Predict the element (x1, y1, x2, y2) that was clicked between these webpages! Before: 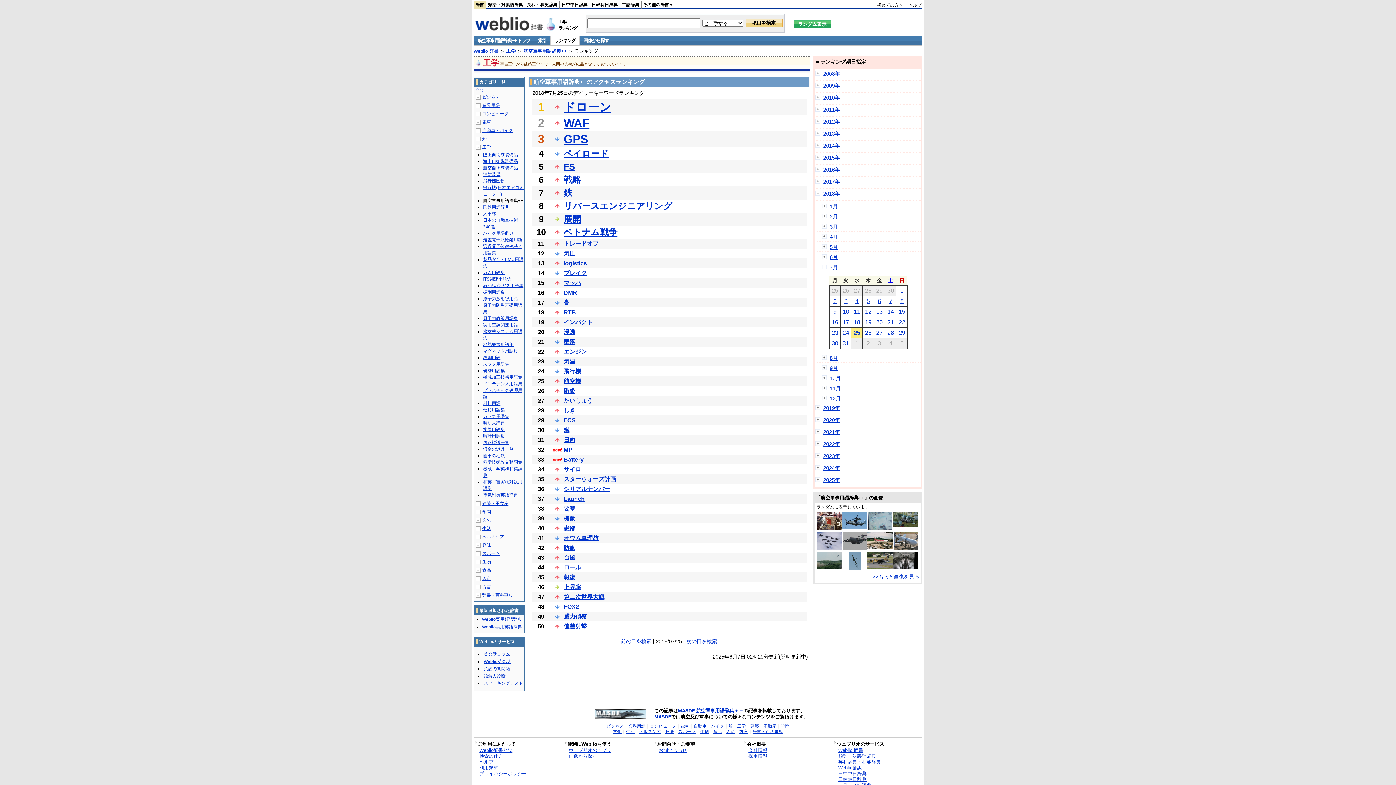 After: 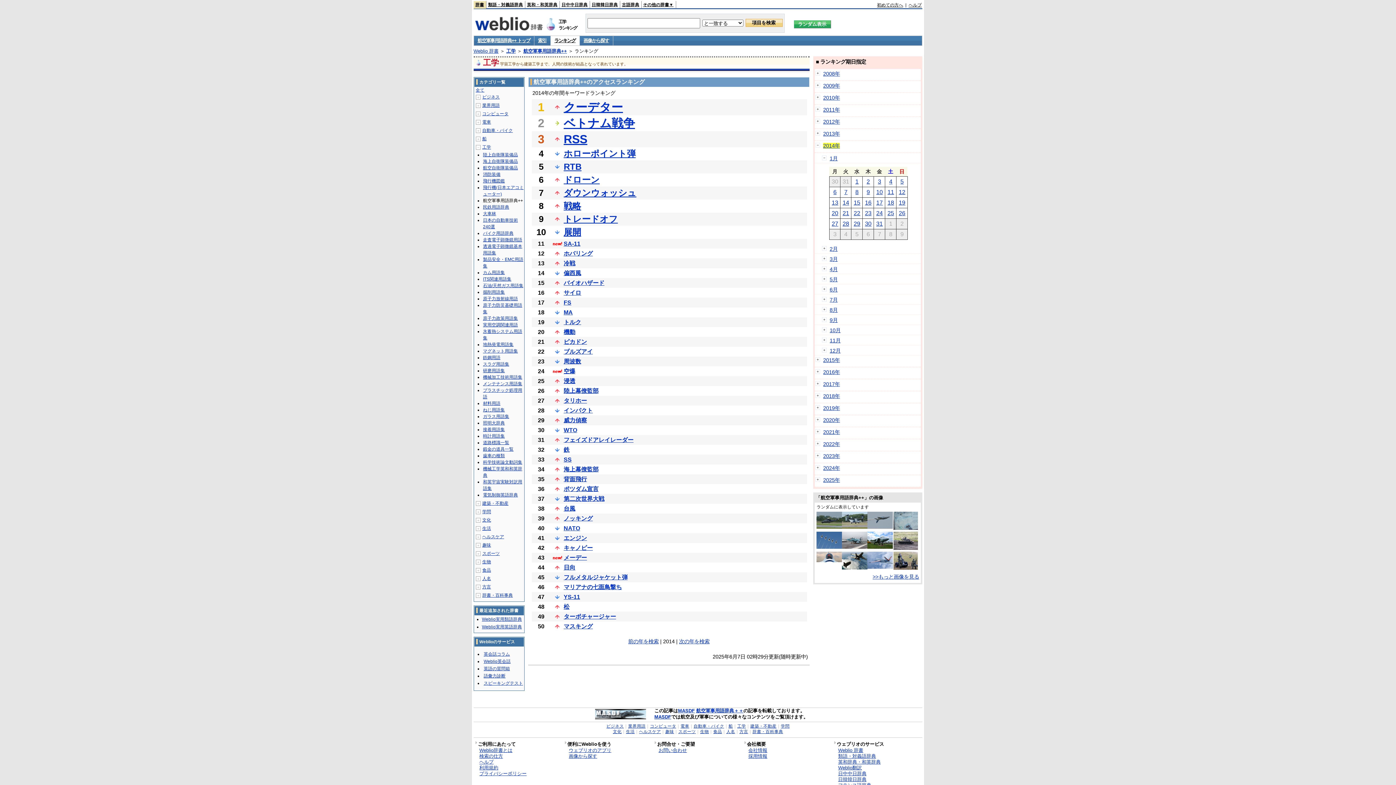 Action: label: 2014年 bbox: (823, 142, 840, 148)